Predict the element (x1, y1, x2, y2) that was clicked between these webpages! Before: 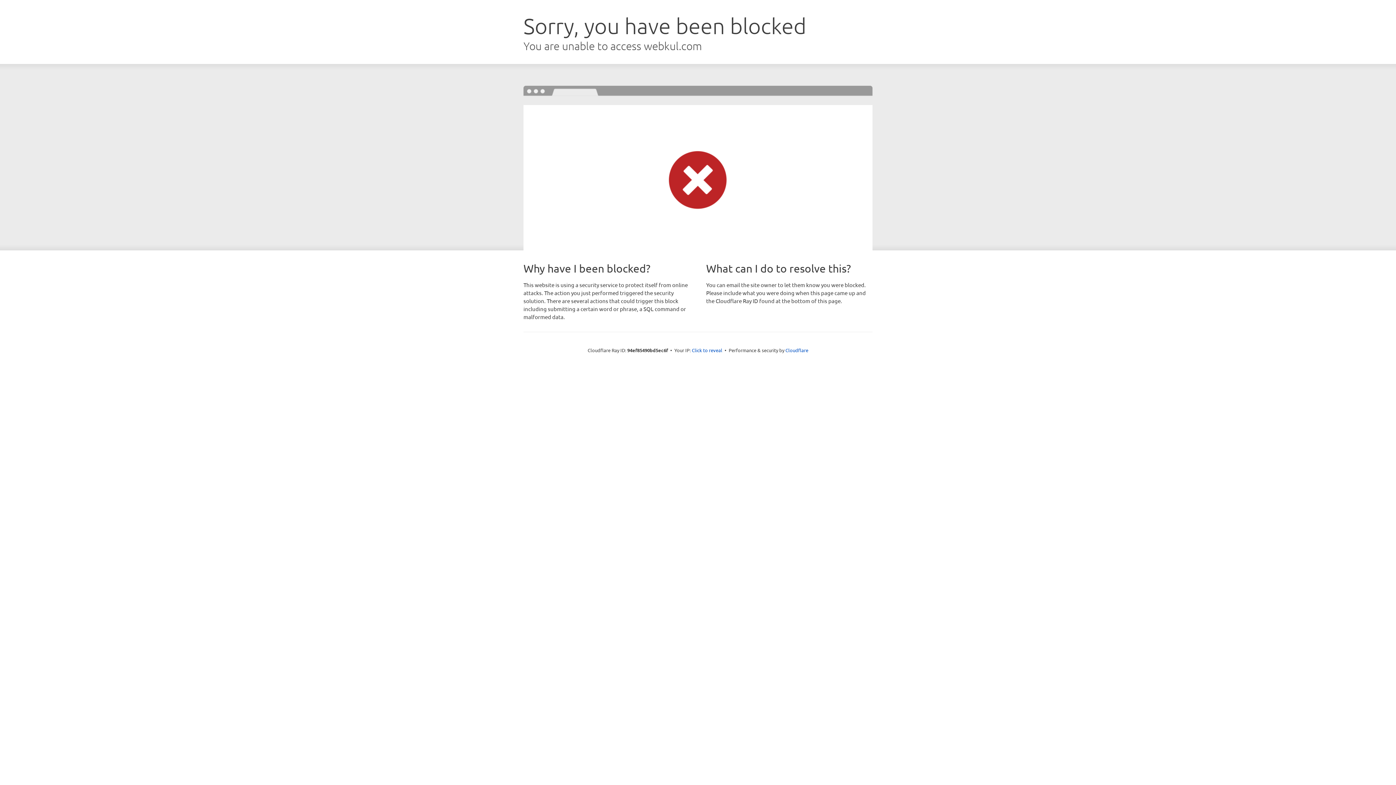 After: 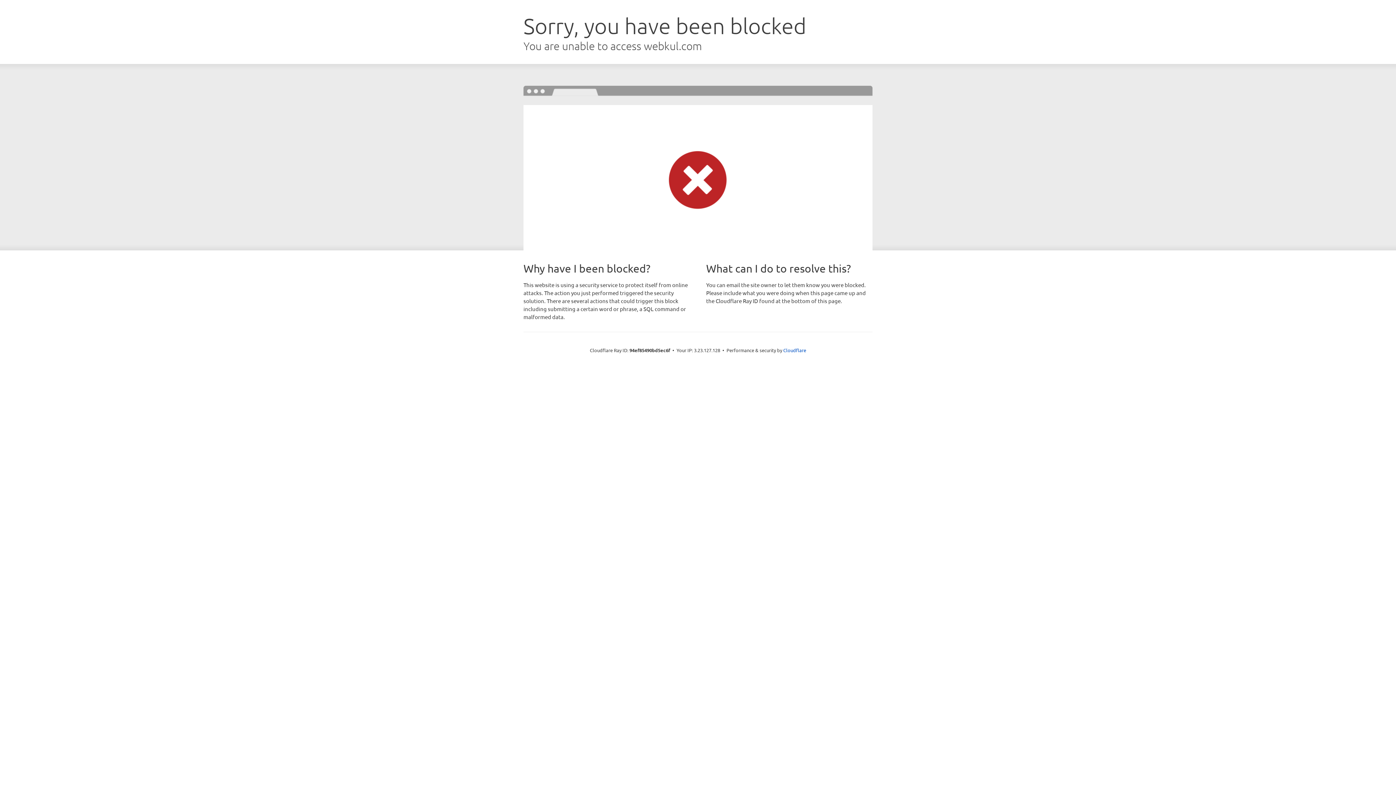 Action: label: Click to reveal bbox: (692, 346, 722, 353)